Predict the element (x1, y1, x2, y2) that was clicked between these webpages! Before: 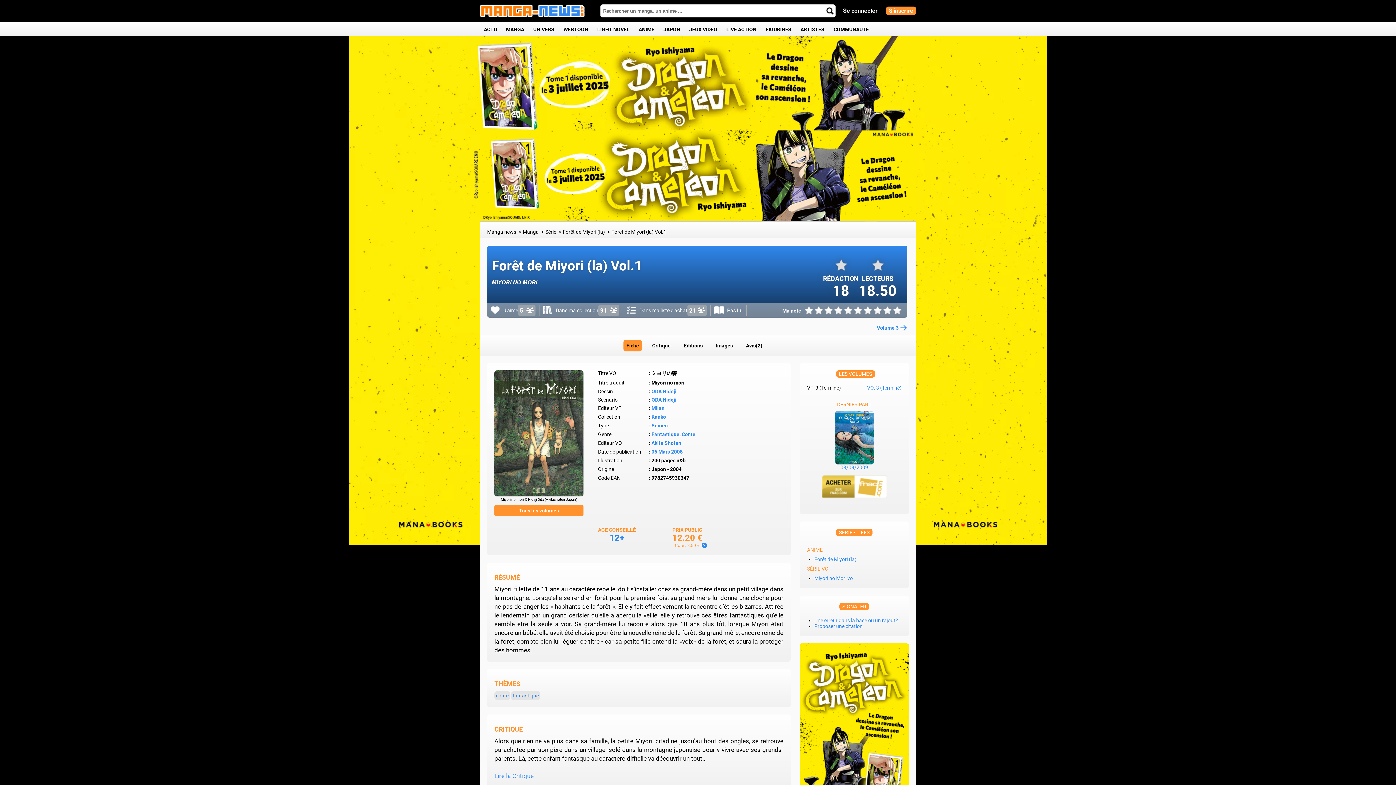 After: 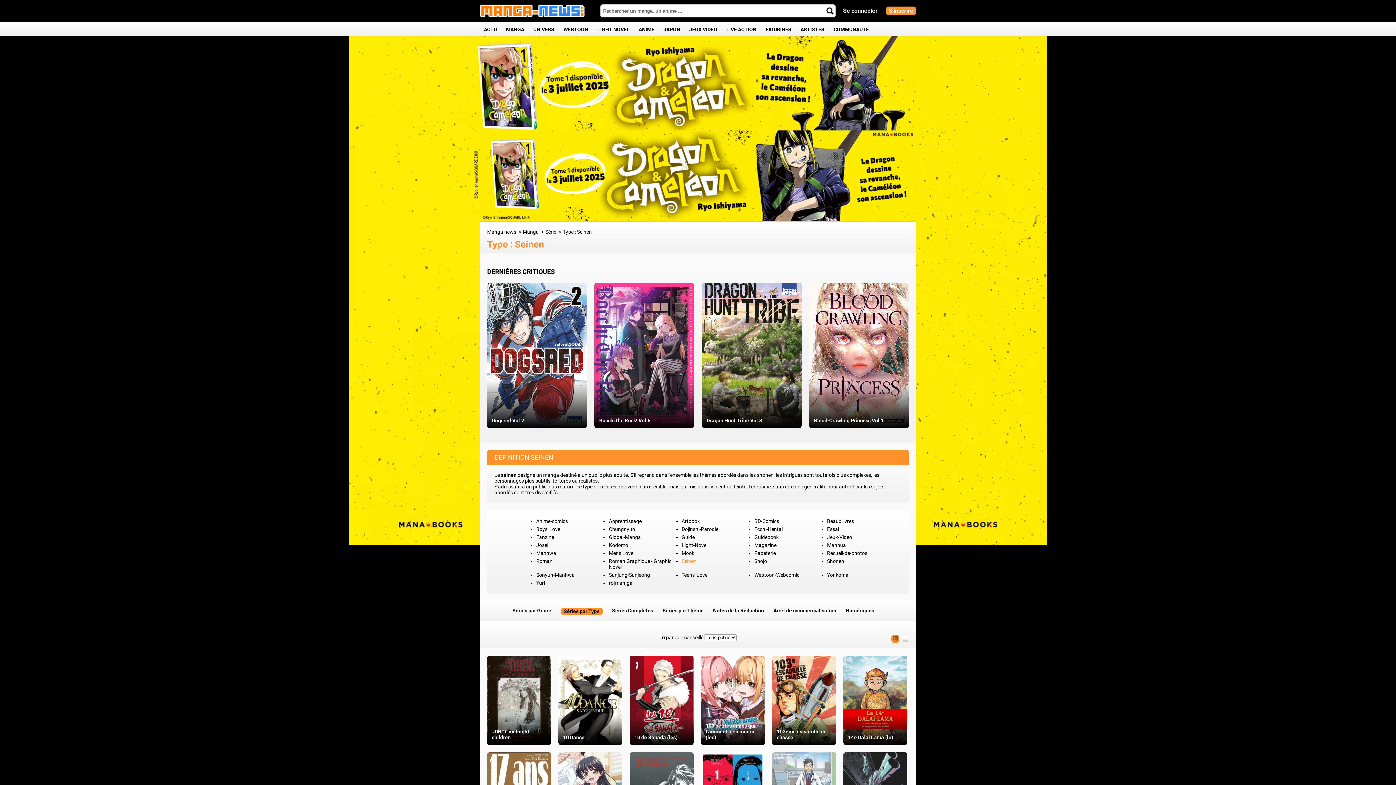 Action: bbox: (651, 422, 668, 428) label: Seinen